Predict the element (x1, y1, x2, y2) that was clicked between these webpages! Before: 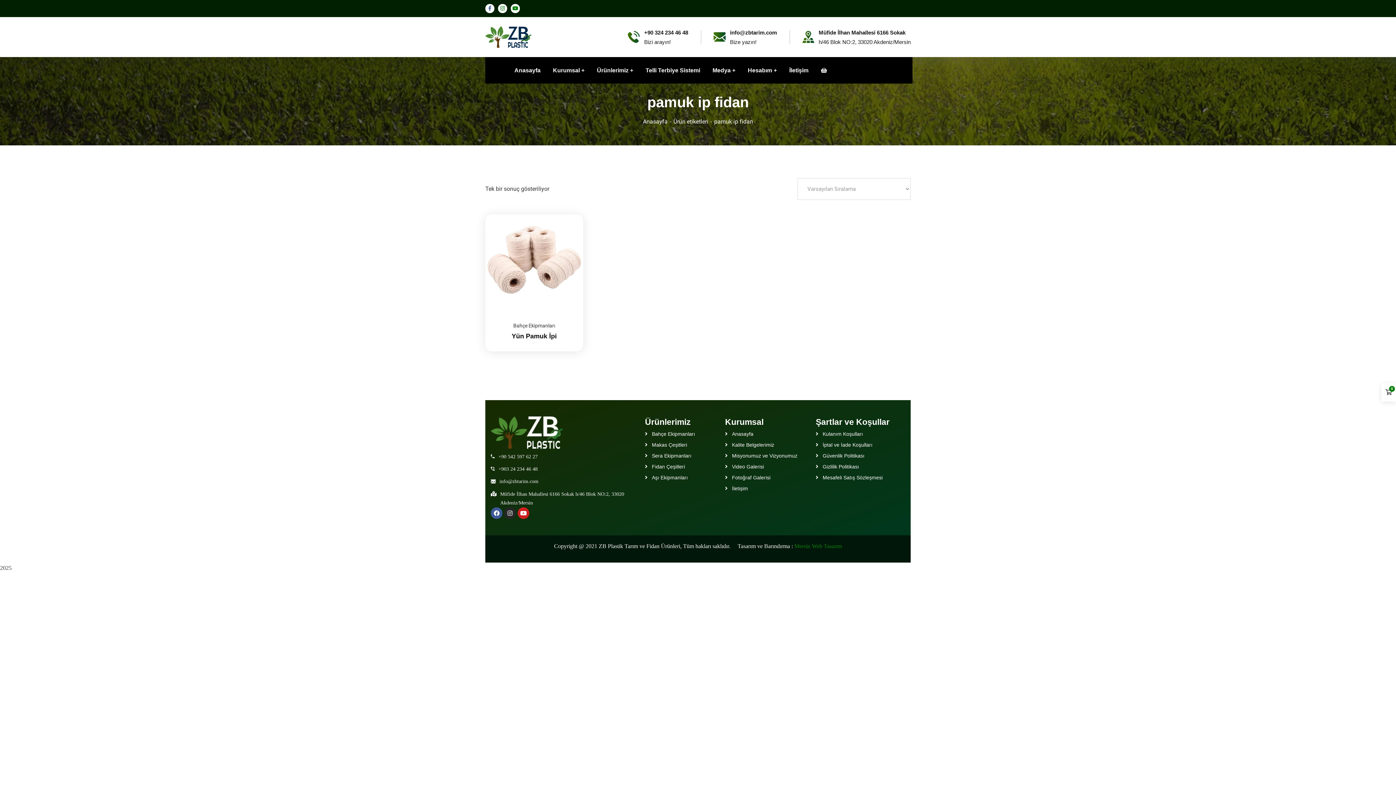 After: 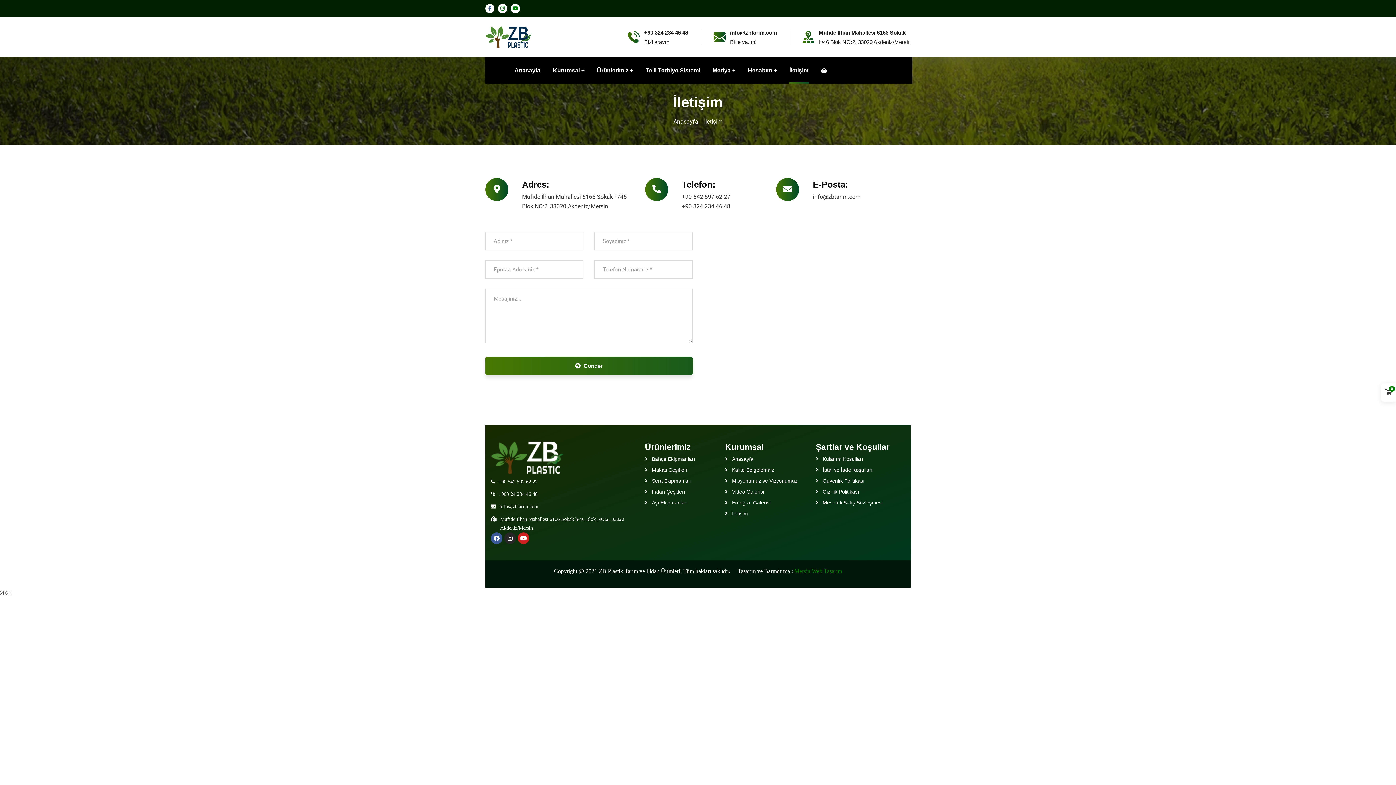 Action: label: İletişim bbox: (789, 57, 808, 83)